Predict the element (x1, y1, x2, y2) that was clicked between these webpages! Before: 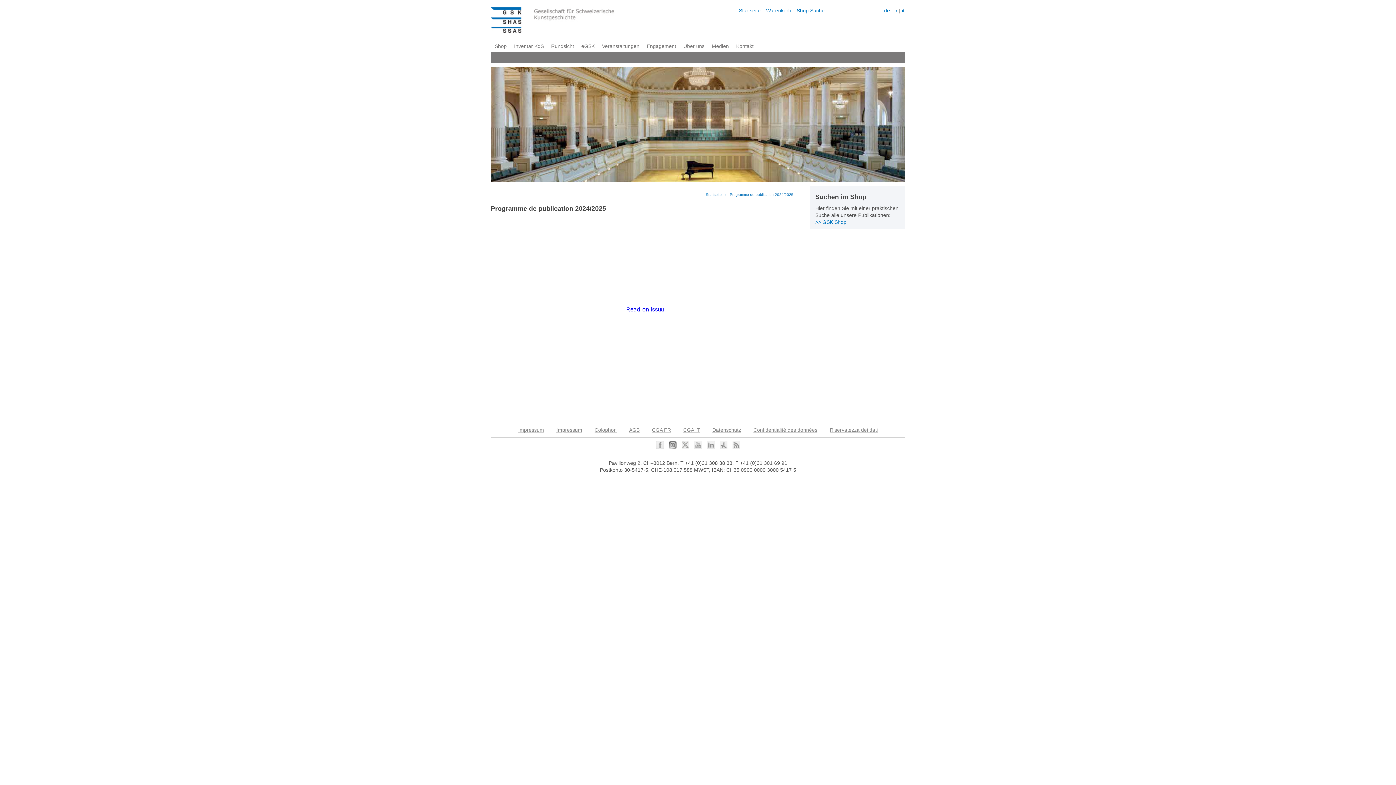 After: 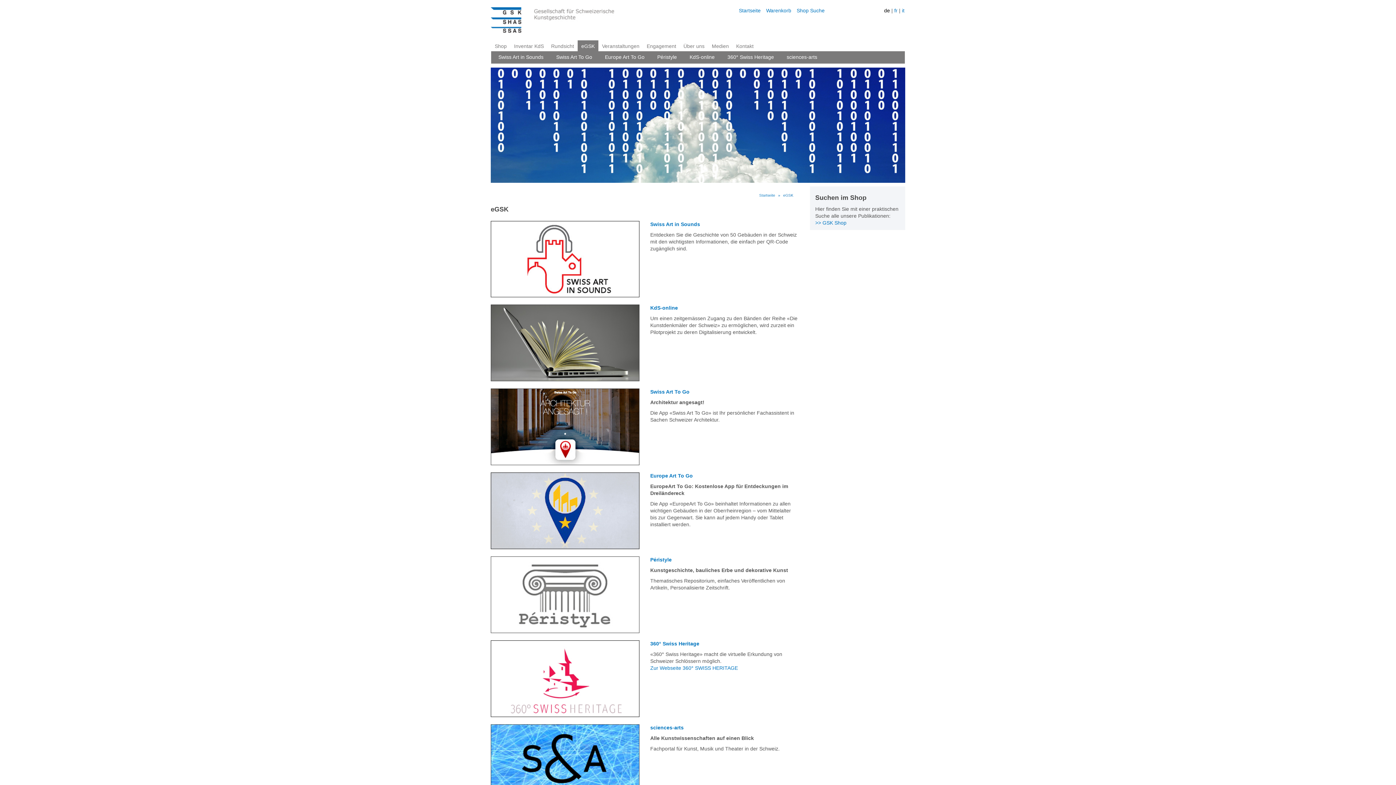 Action: bbox: (577, 40, 598, 52) label: eGSK